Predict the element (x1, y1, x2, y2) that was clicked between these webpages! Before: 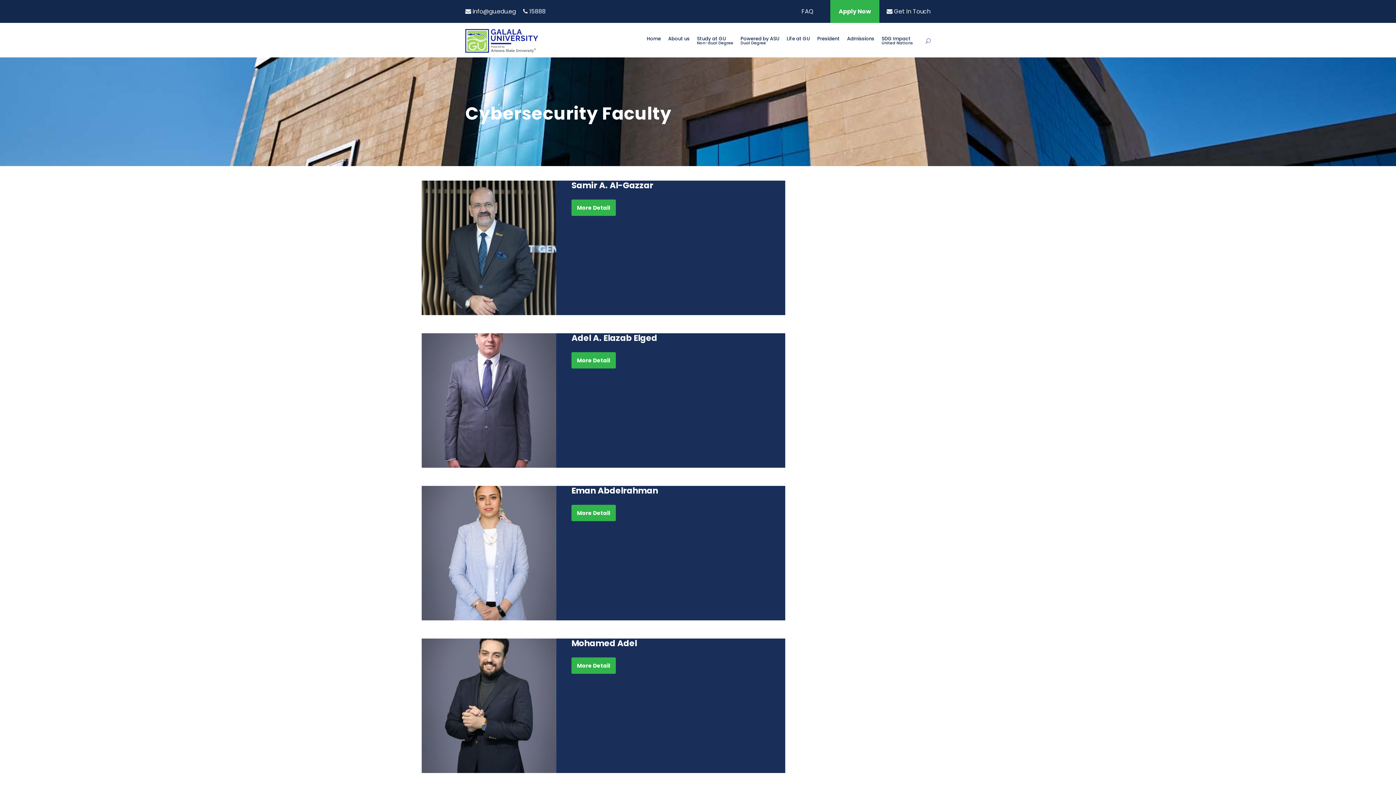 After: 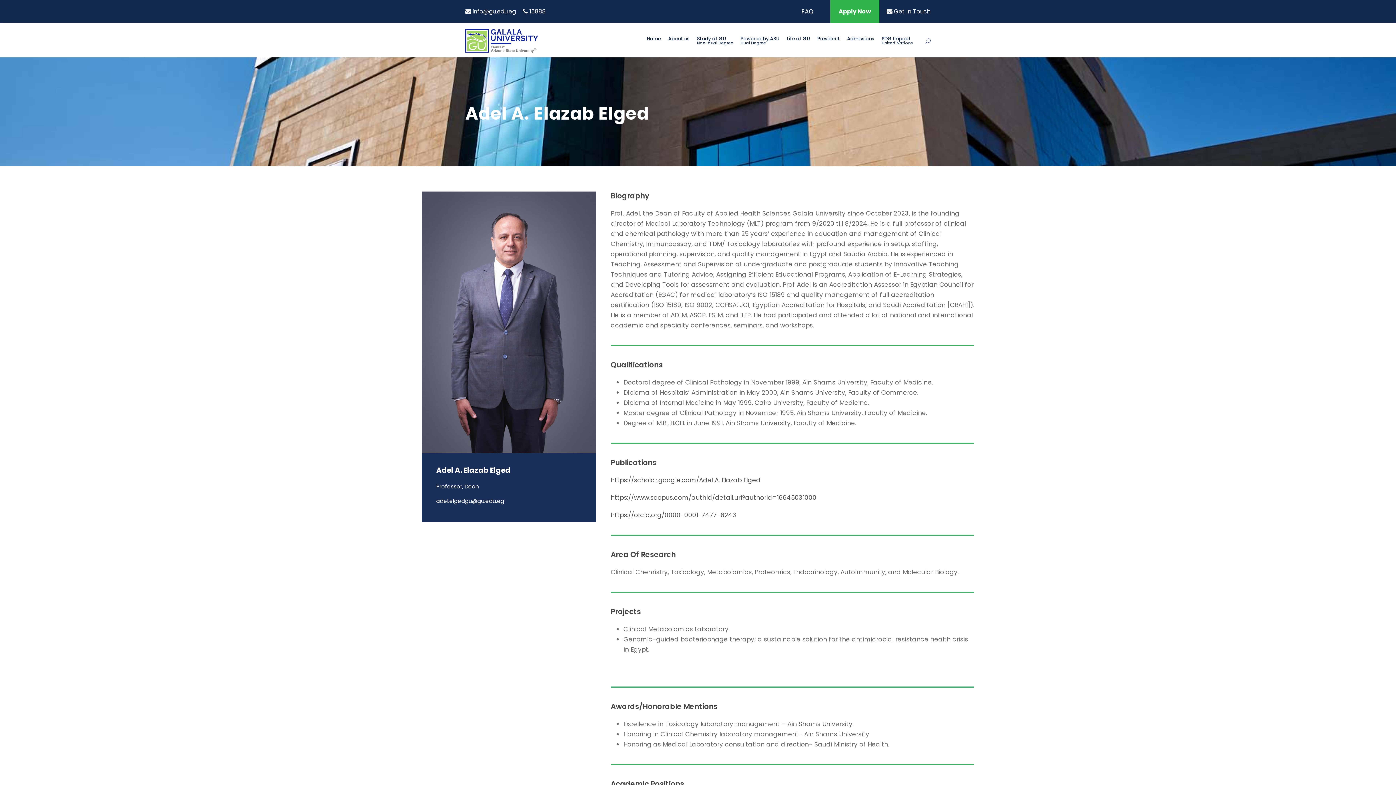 Action: label: More Detail bbox: (571, 352, 615, 368)